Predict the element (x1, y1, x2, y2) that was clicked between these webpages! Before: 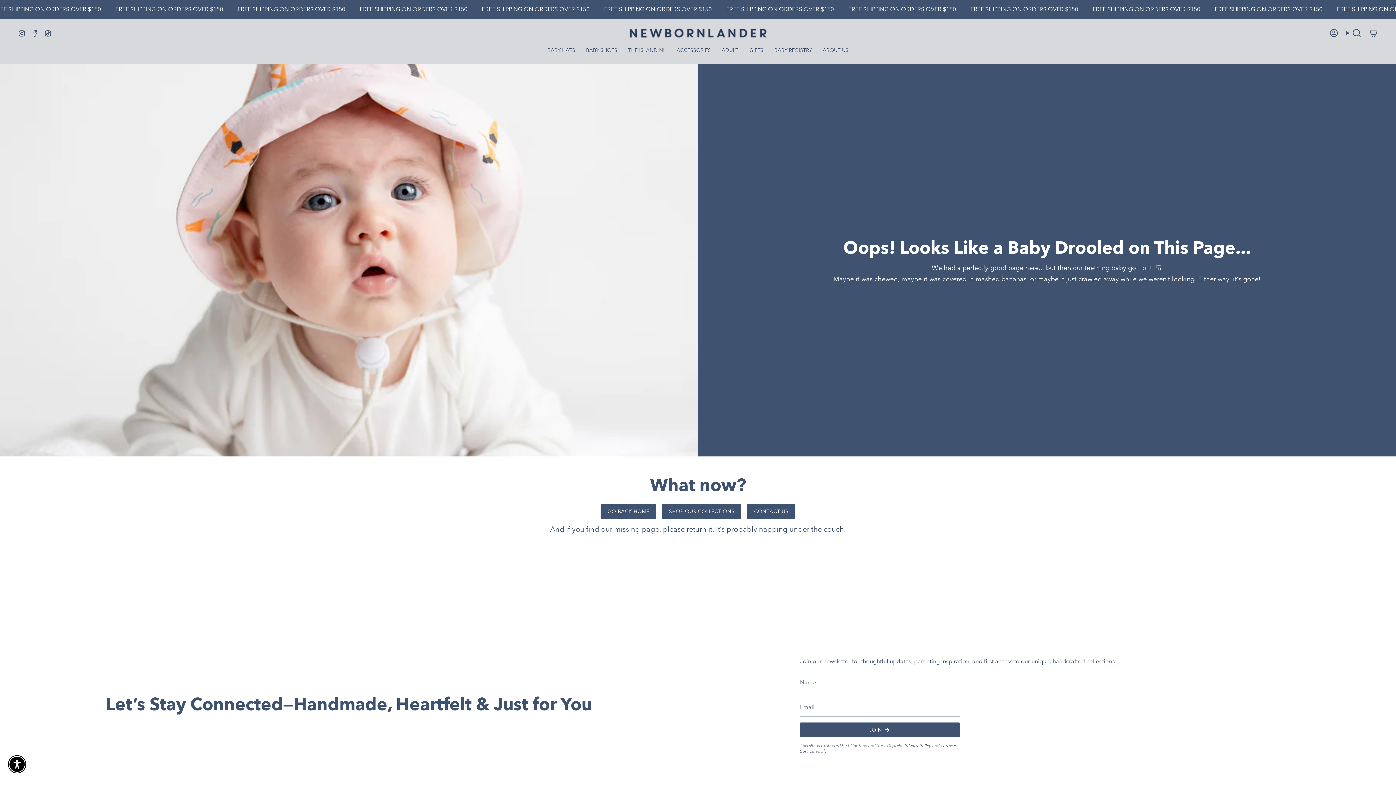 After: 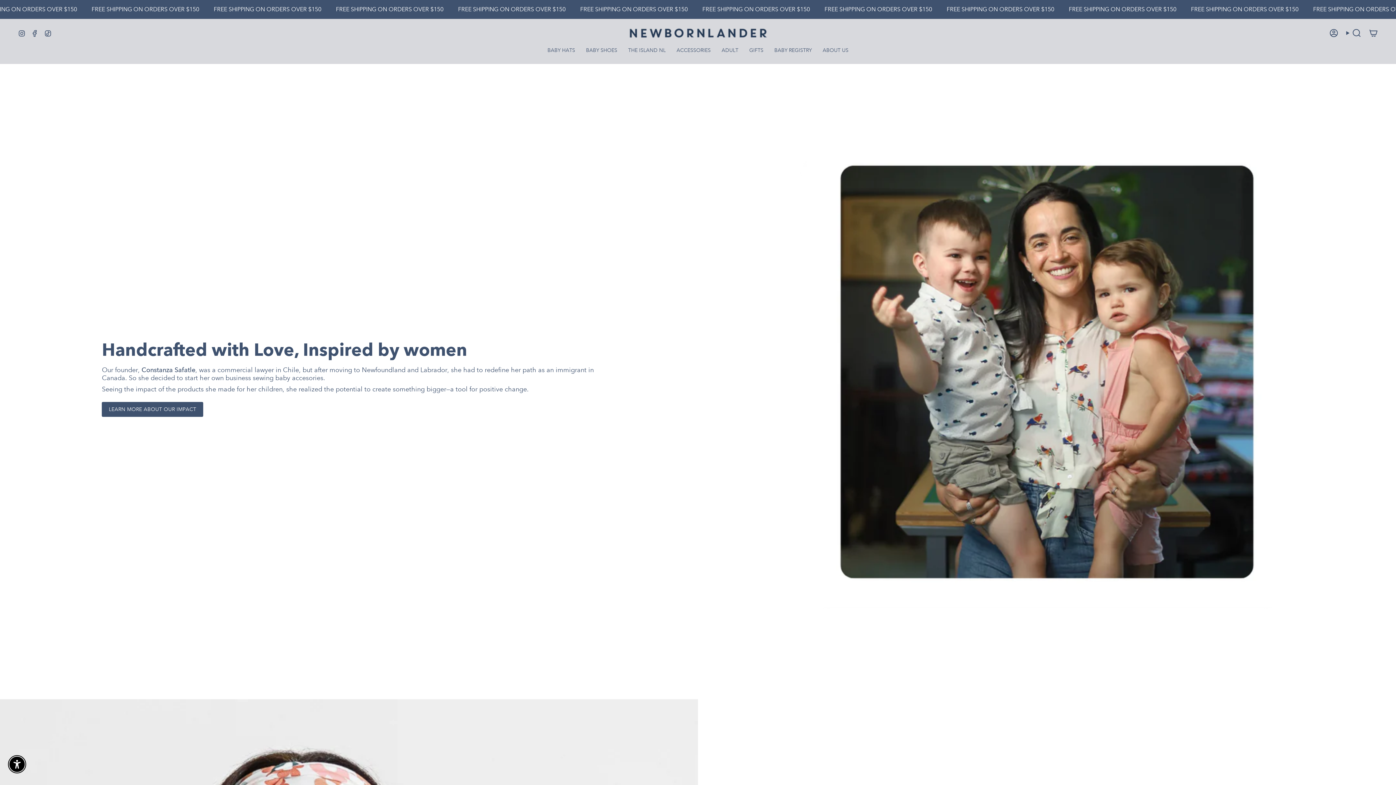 Action: label: ABOUT US bbox: (817, 41, 854, 58)